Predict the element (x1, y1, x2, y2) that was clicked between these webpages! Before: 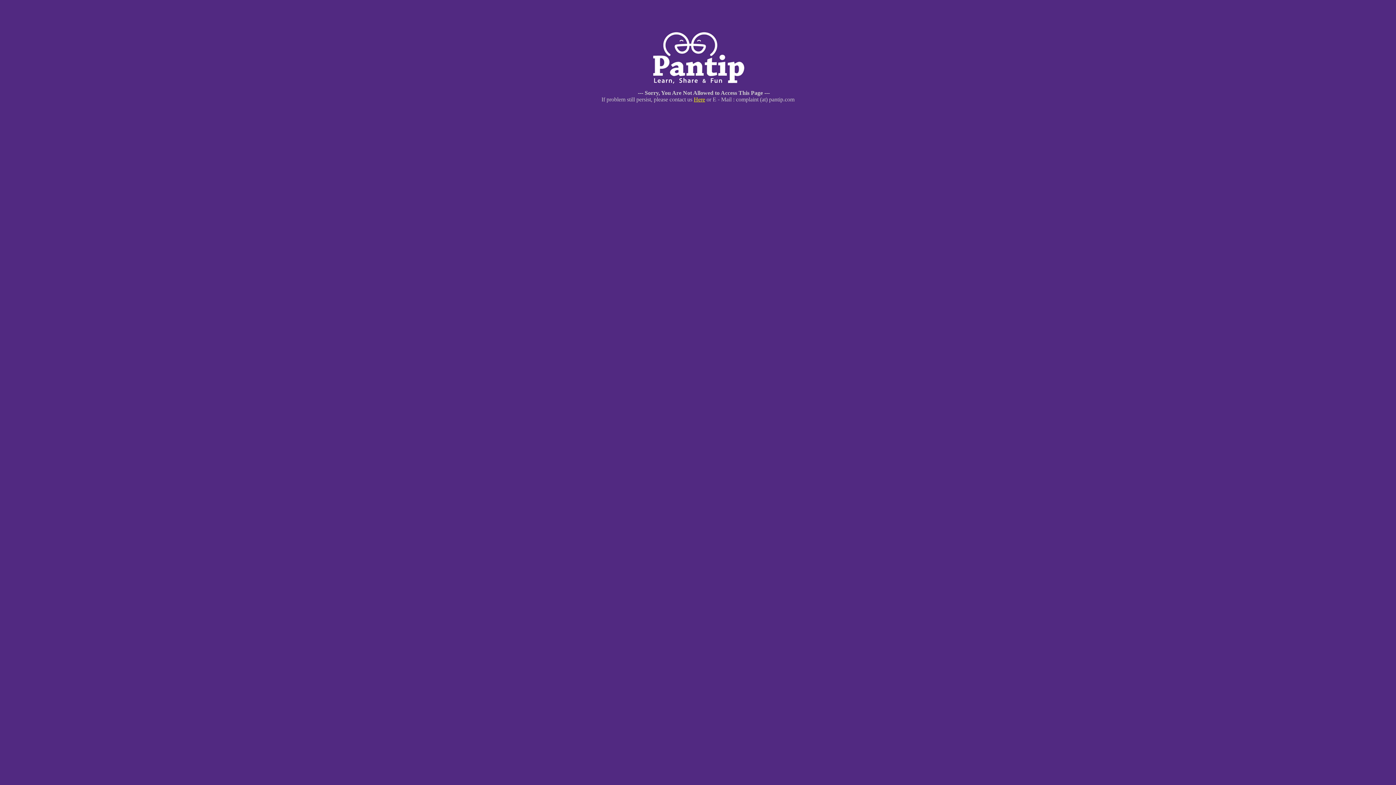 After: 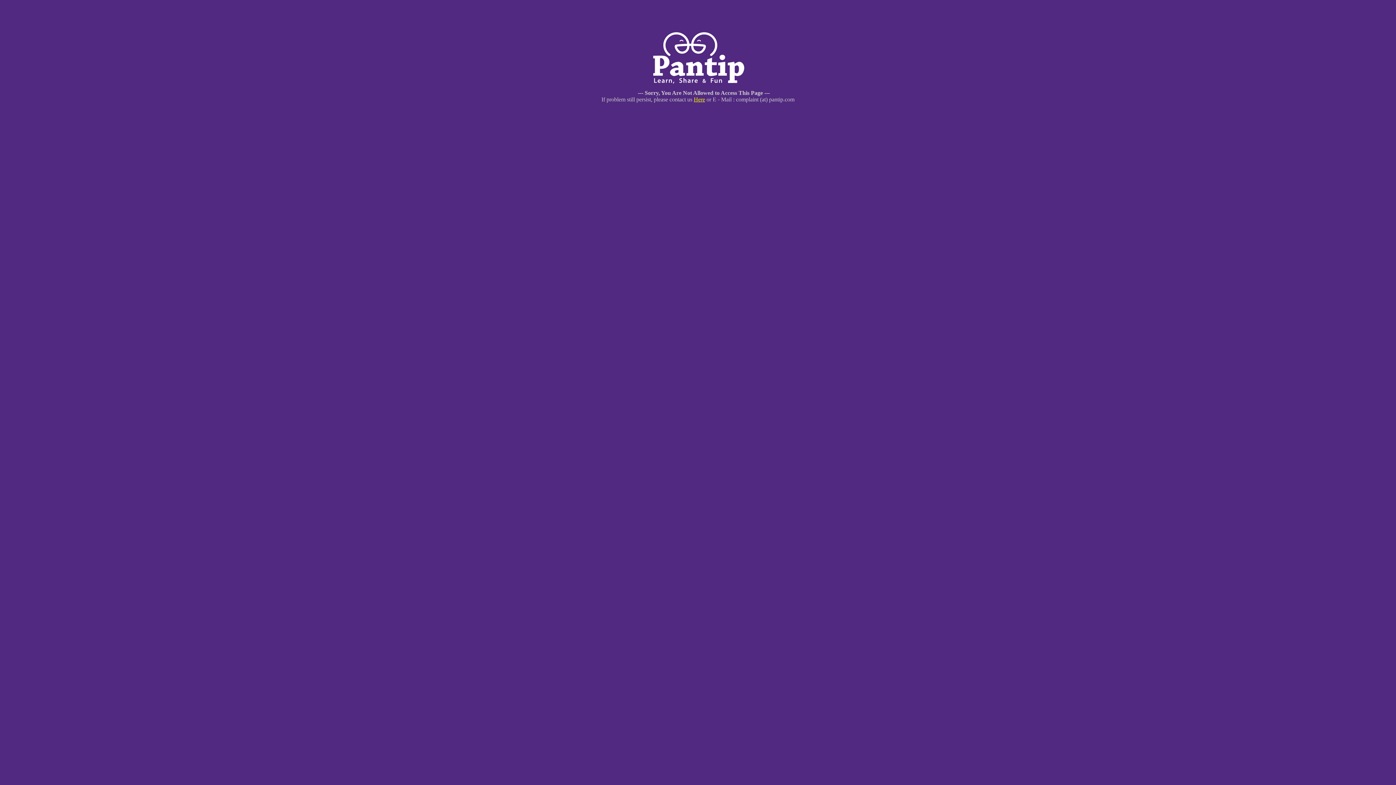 Action: bbox: (694, 96, 705, 102) label: Here